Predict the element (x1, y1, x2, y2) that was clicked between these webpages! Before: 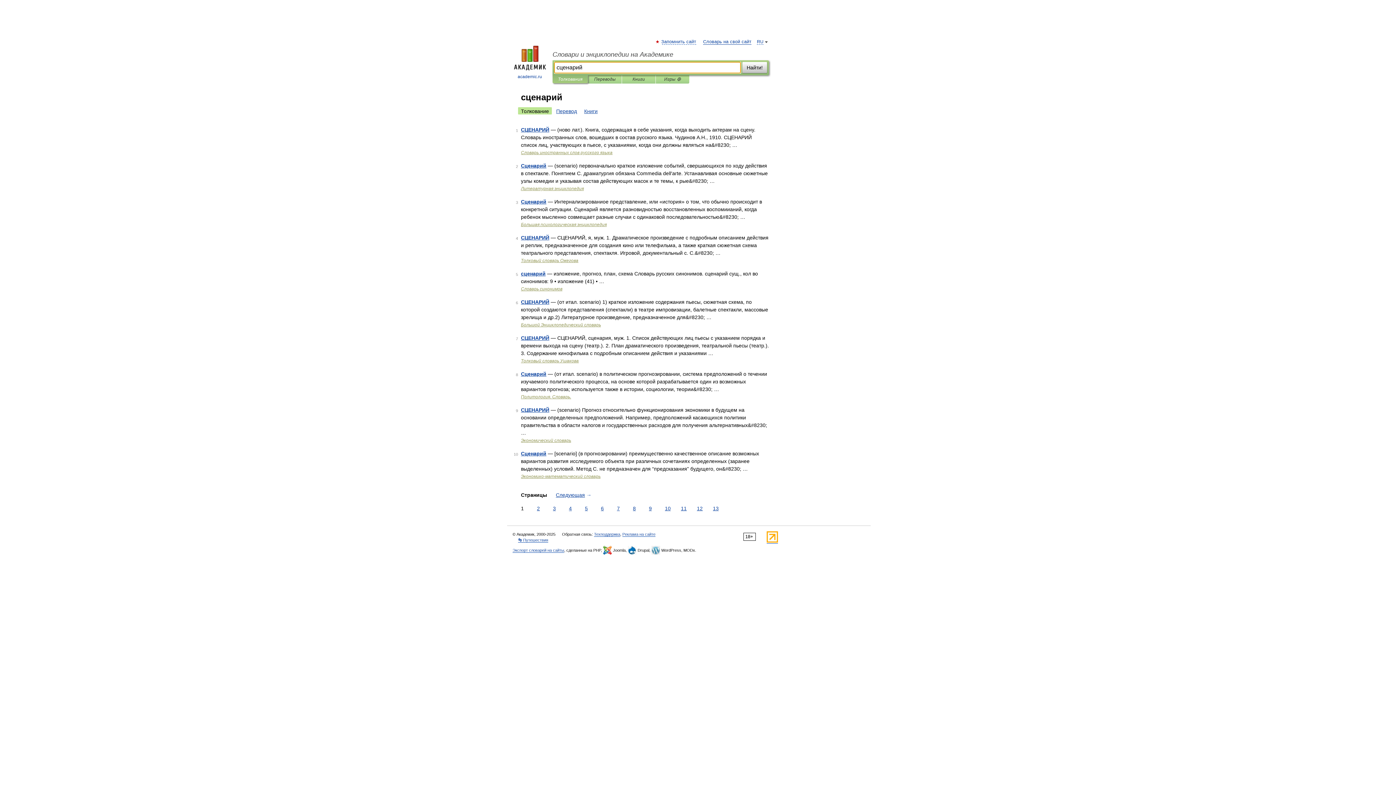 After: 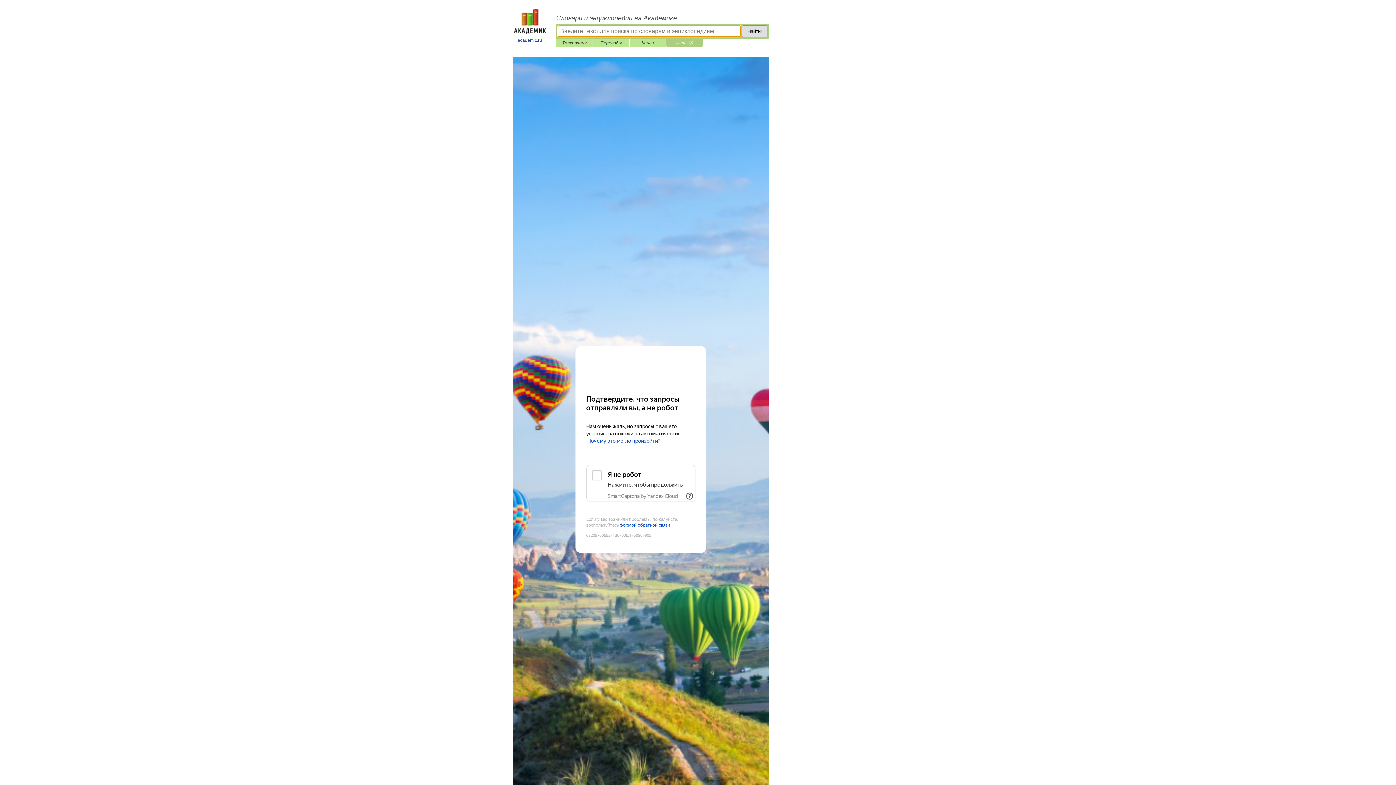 Action: label: Игры ⚽ bbox: (661, 75, 684, 83)